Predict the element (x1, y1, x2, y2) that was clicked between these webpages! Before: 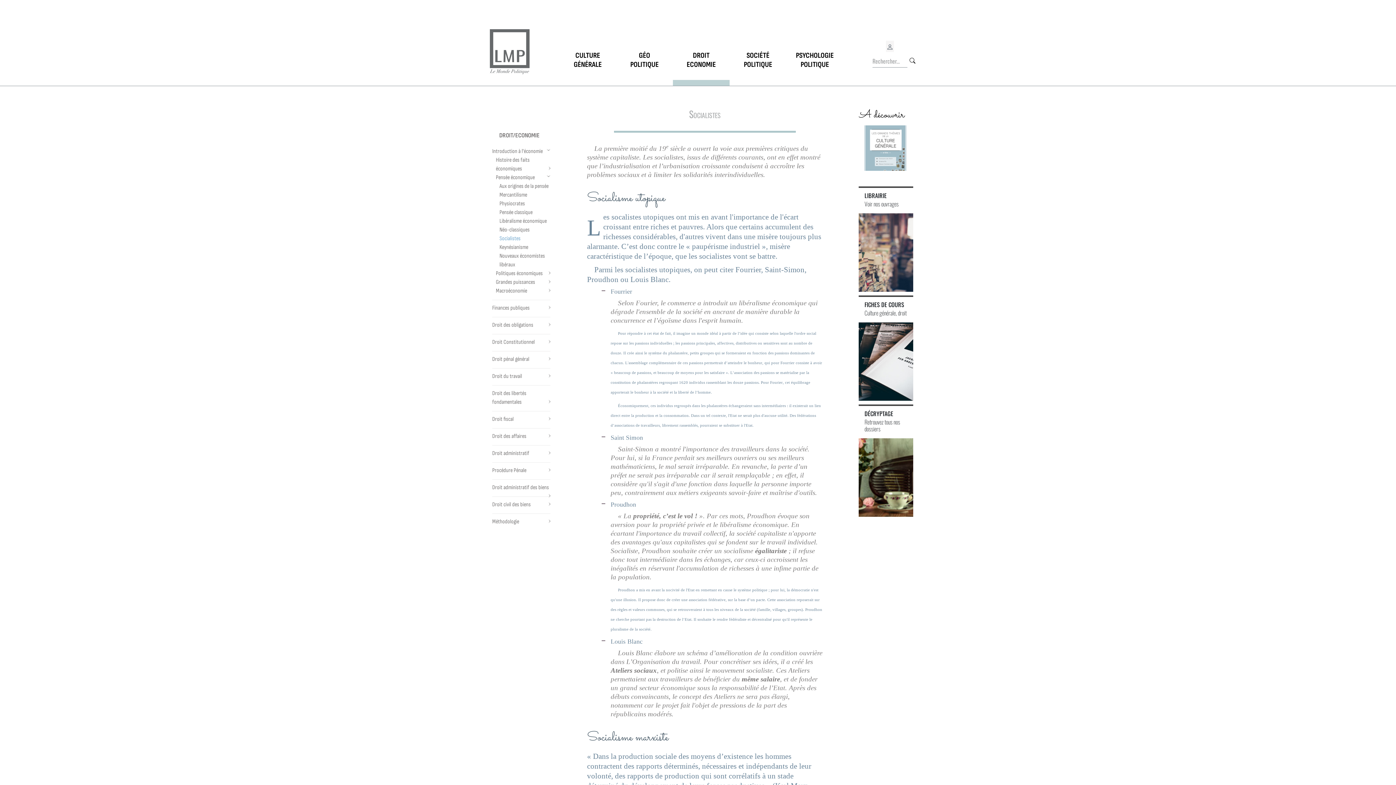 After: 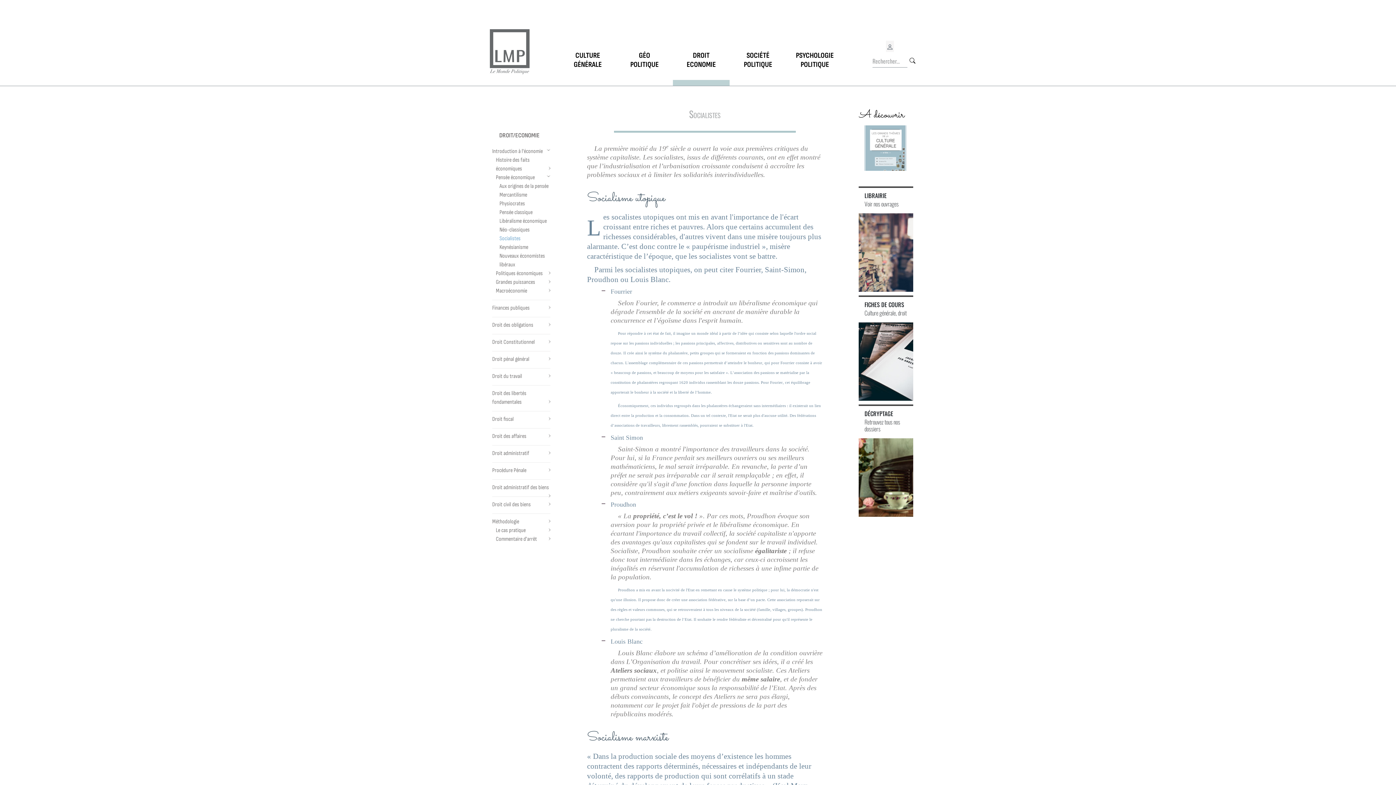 Action: bbox: (492, 518, 519, 525) label: Méthodologie